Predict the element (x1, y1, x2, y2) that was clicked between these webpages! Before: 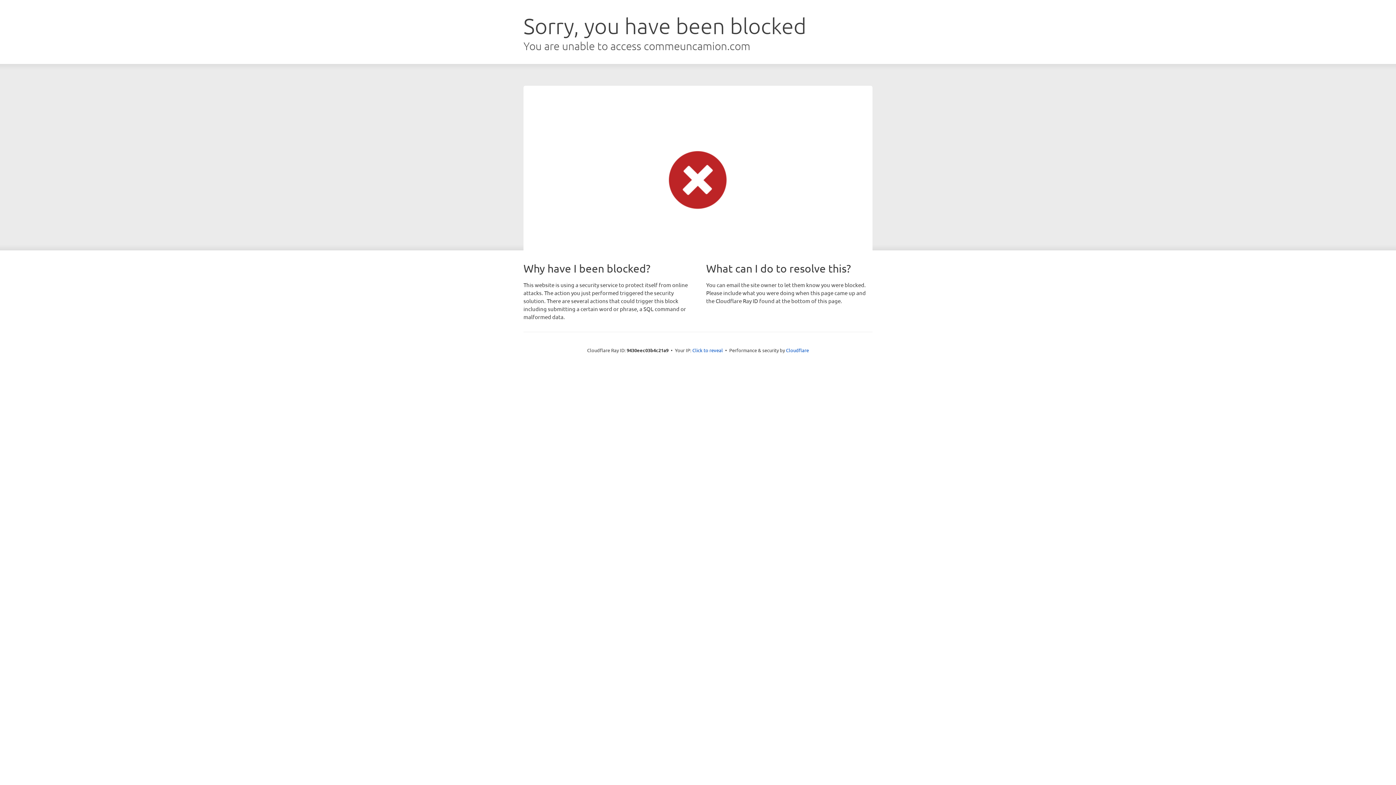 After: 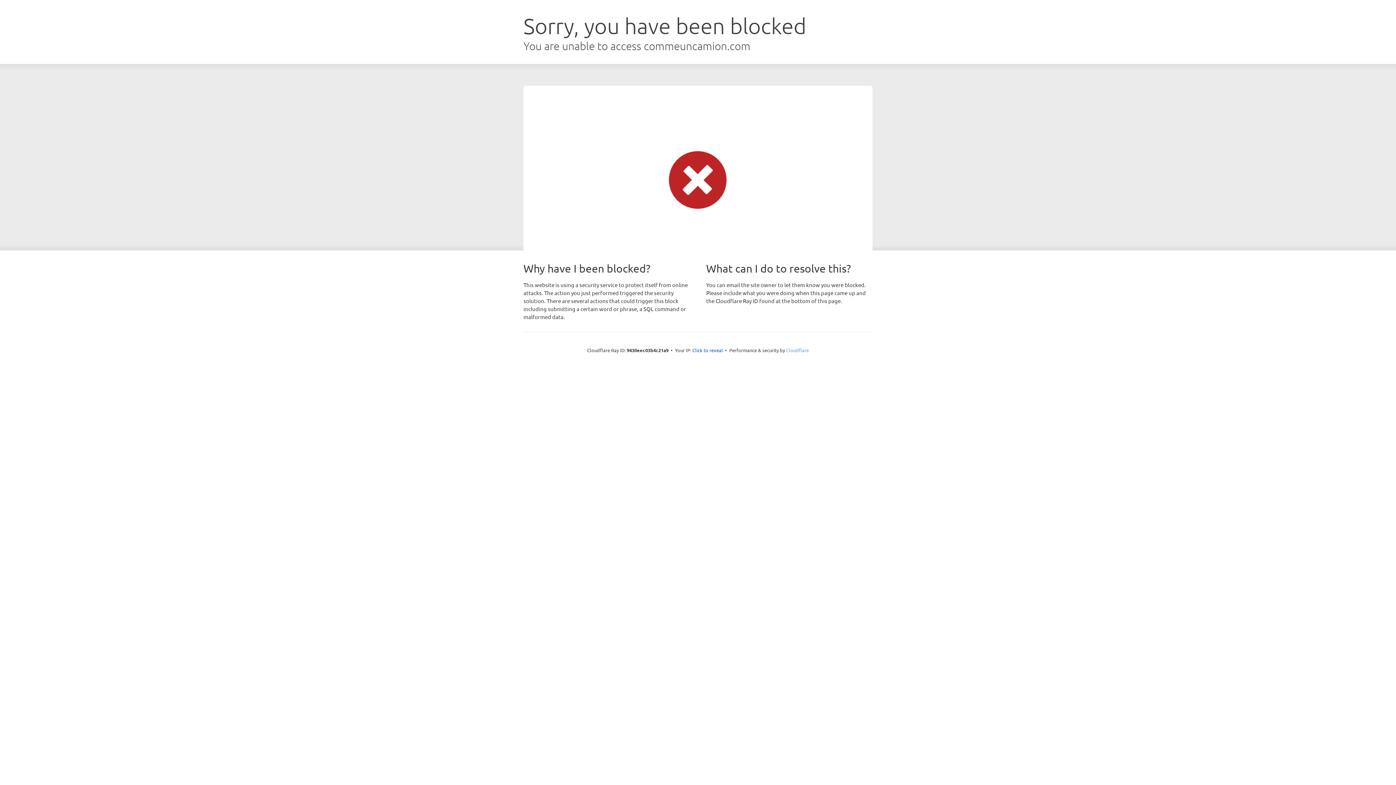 Action: bbox: (786, 347, 809, 353) label: Cloudflare